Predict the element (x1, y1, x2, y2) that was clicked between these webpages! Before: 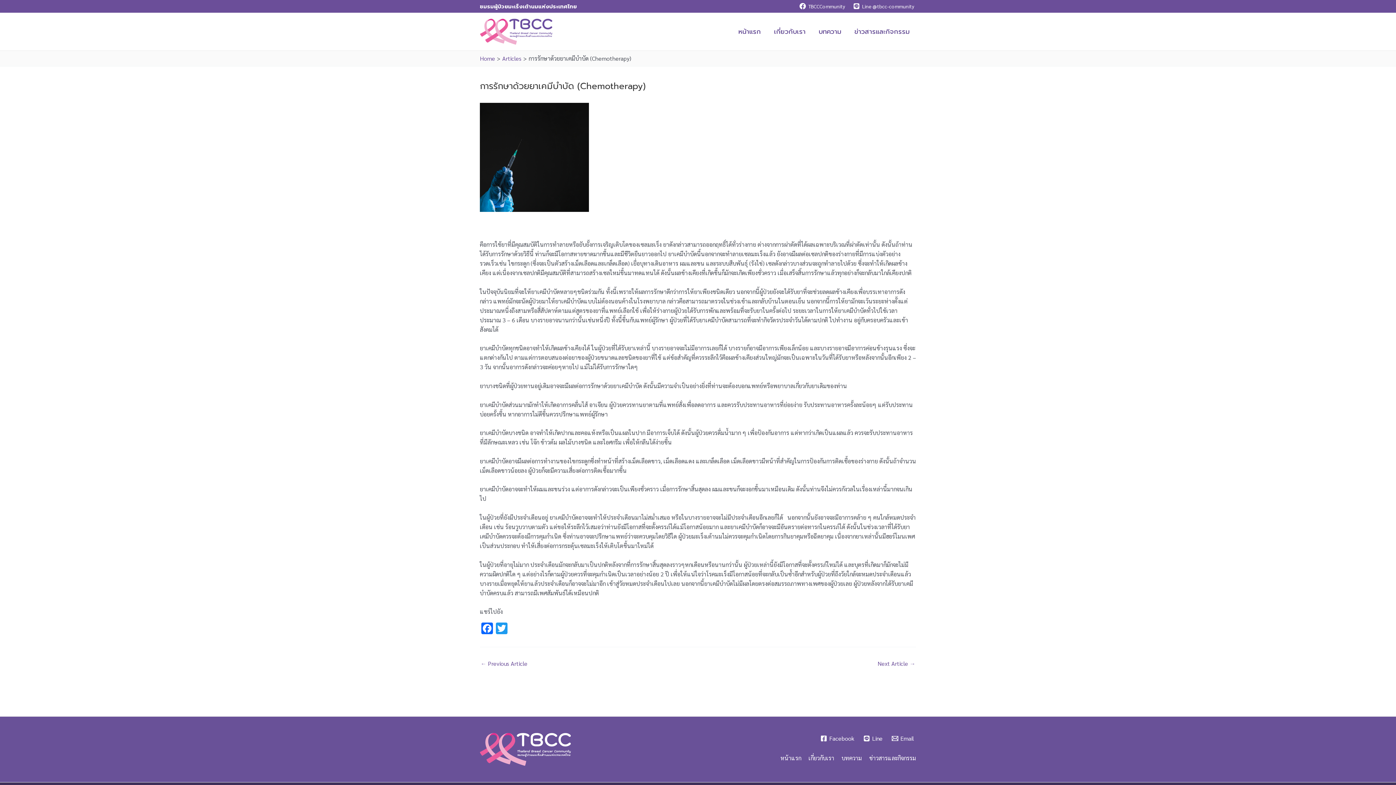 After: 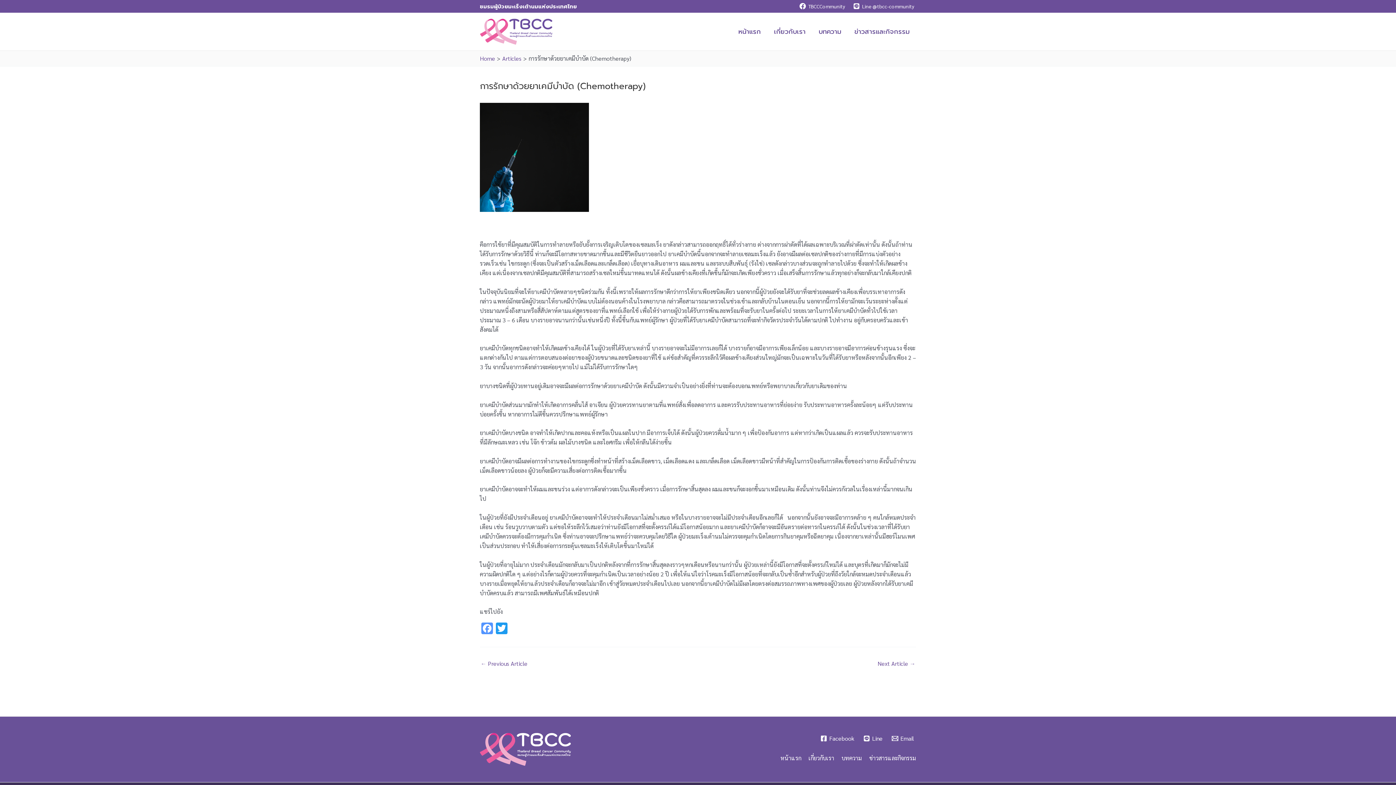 Action: label: Facebook bbox: (480, 622, 494, 635)